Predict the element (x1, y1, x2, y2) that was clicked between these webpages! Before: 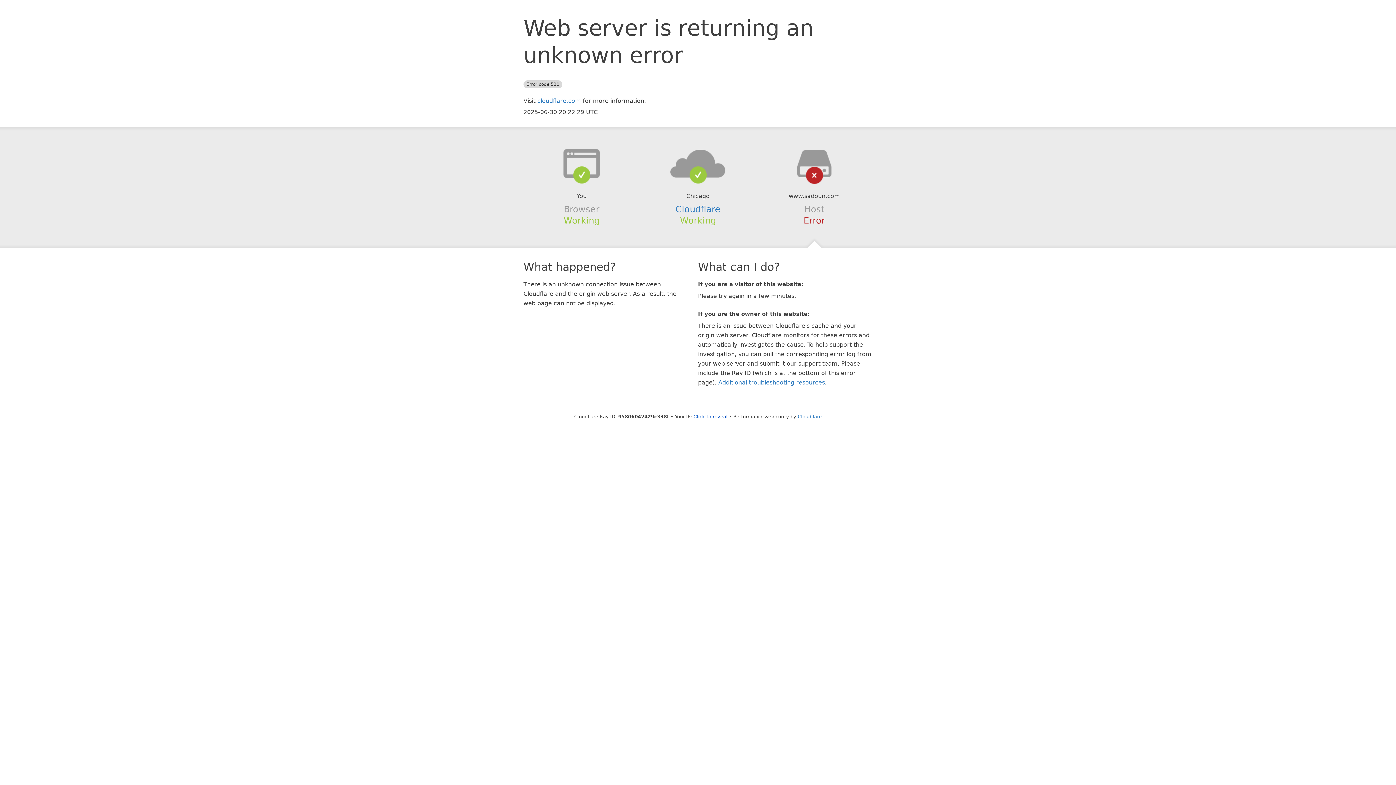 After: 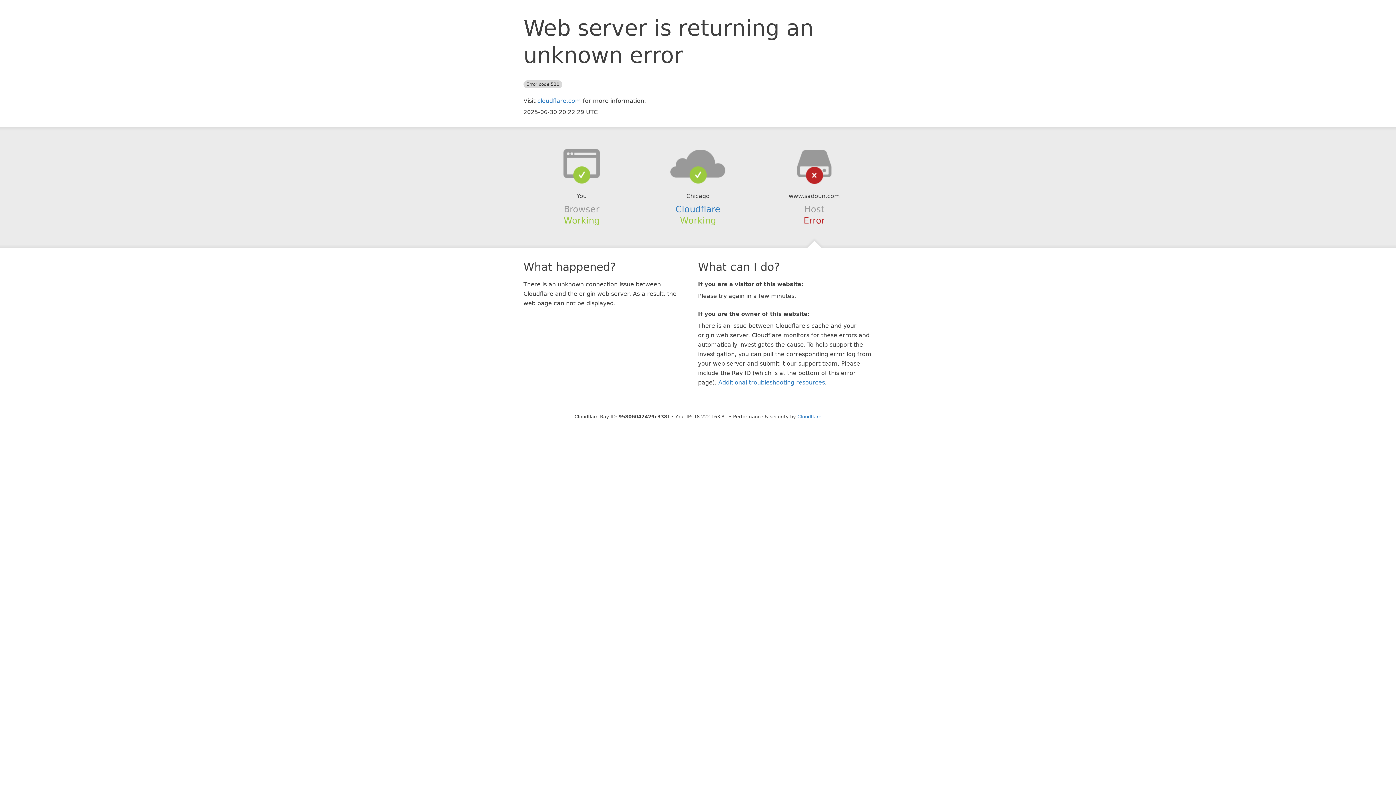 Action: label: Click to reveal bbox: (693, 414, 727, 419)